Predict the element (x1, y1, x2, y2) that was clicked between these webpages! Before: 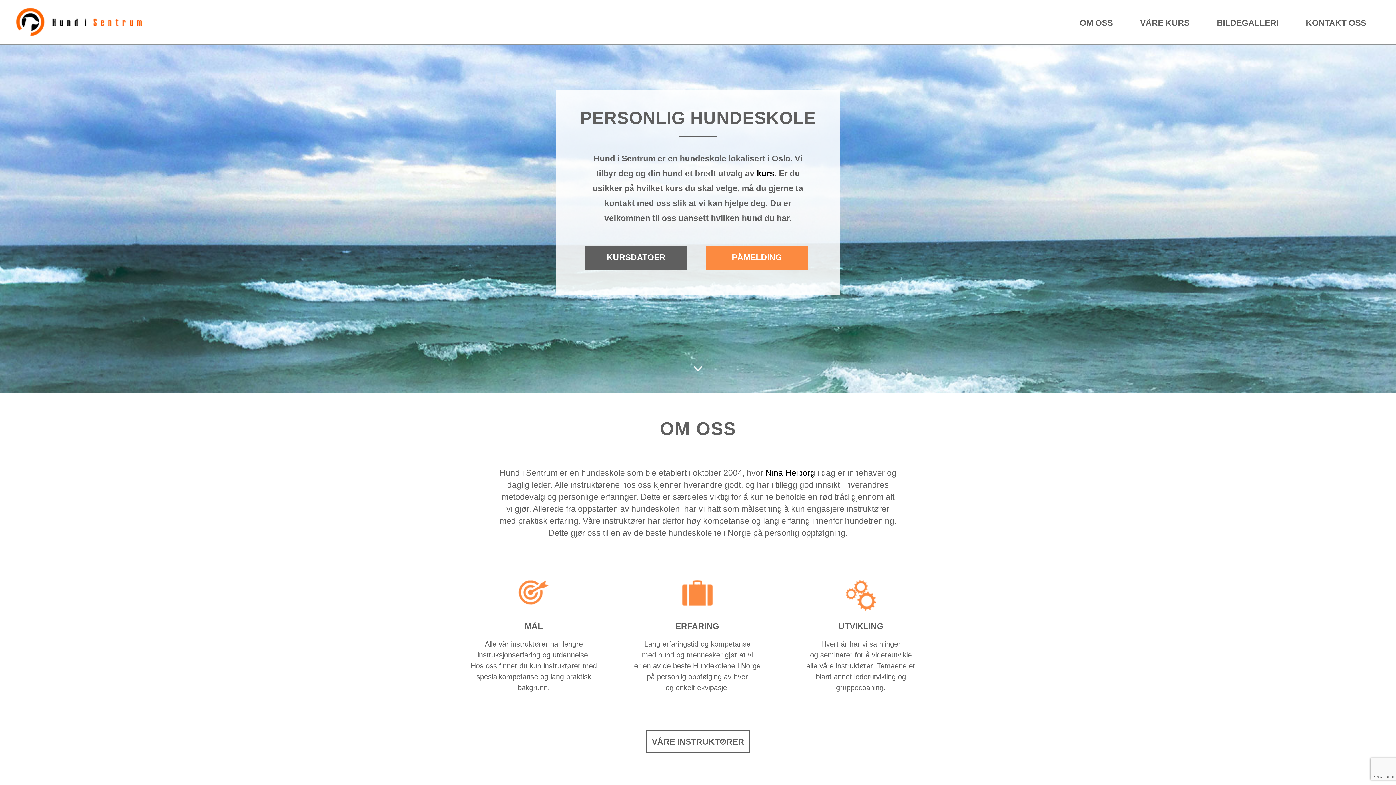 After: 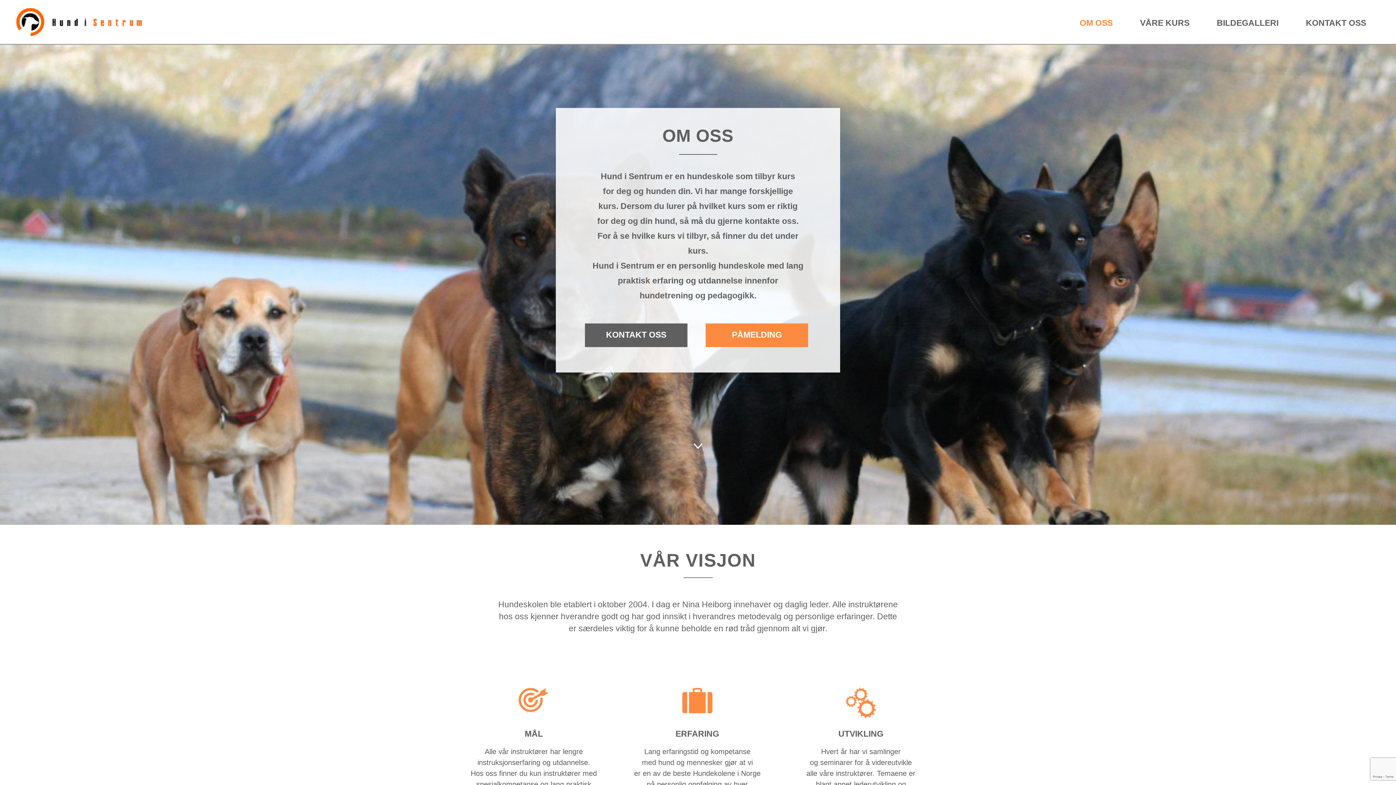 Action: bbox: (1066, 0, 1126, 44) label: OM OSS